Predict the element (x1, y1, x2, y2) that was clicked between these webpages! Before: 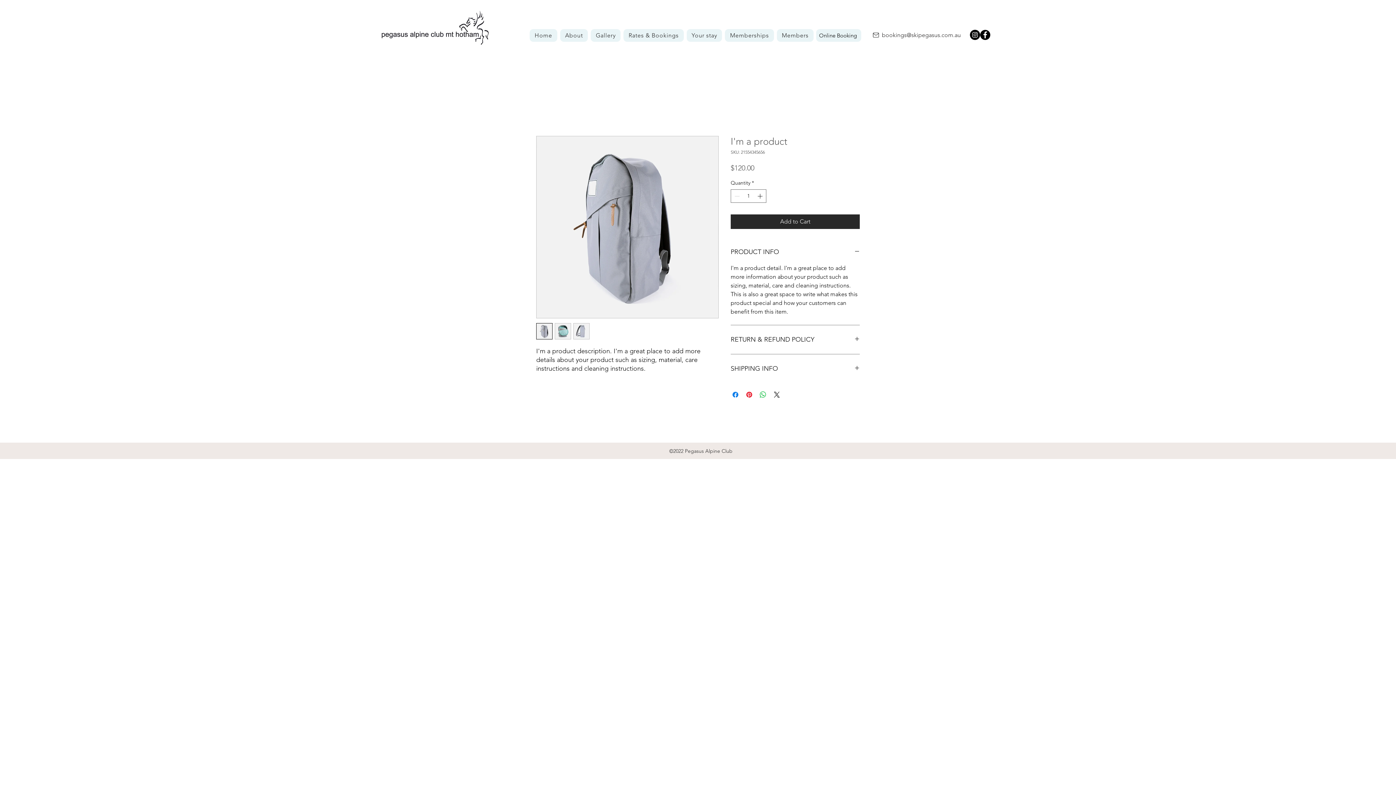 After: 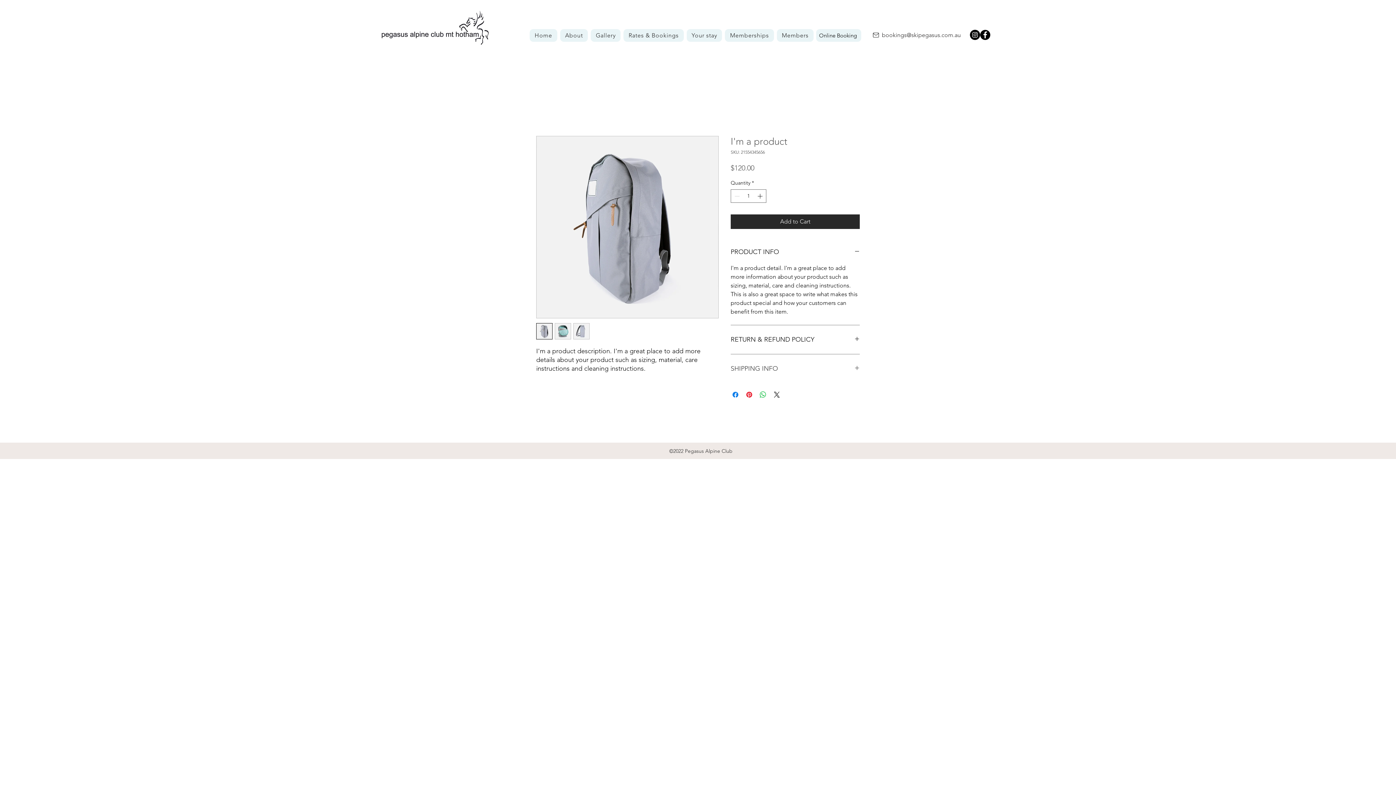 Action: label: SHIPPING INFO bbox: (730, 363, 860, 374)